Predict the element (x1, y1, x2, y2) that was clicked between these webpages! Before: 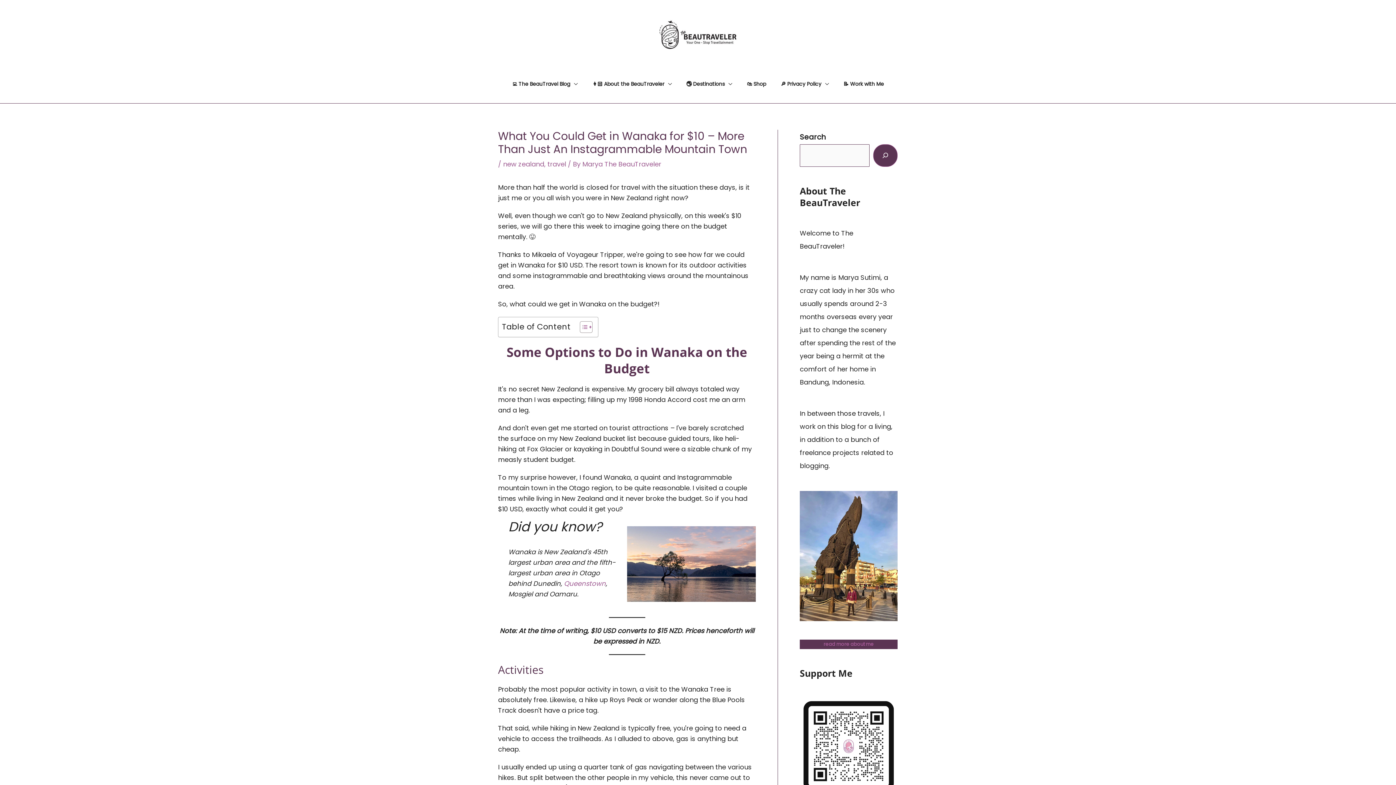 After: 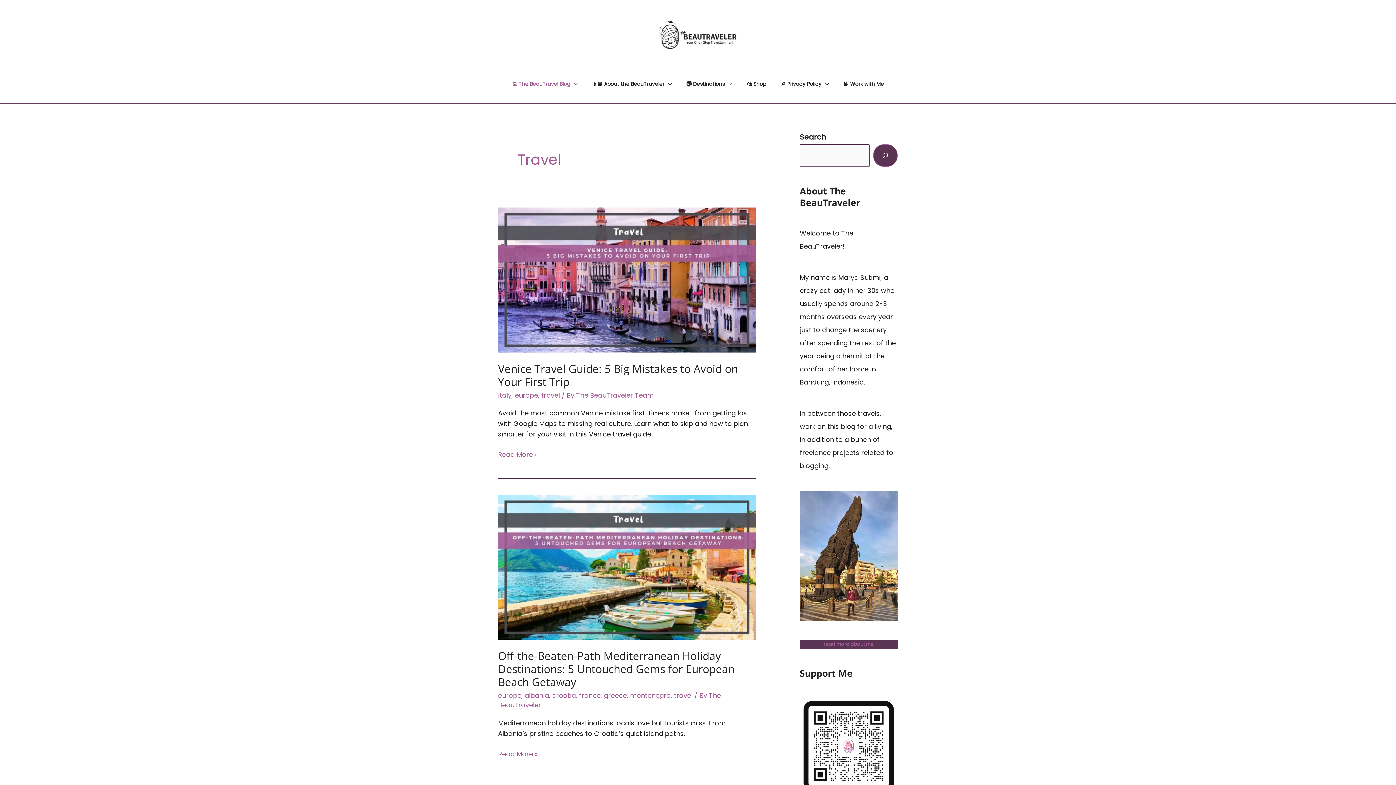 Action: label: travel bbox: (547, 159, 566, 168)